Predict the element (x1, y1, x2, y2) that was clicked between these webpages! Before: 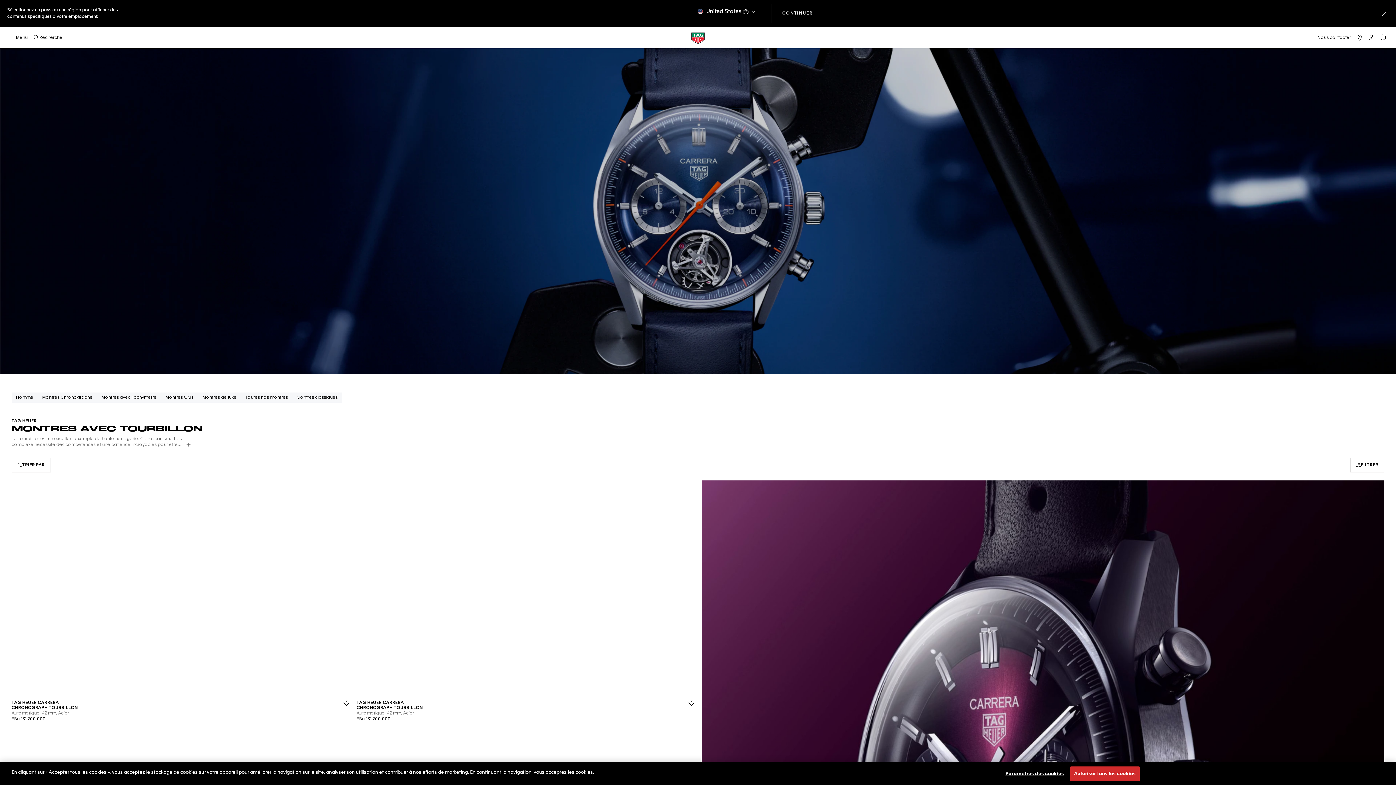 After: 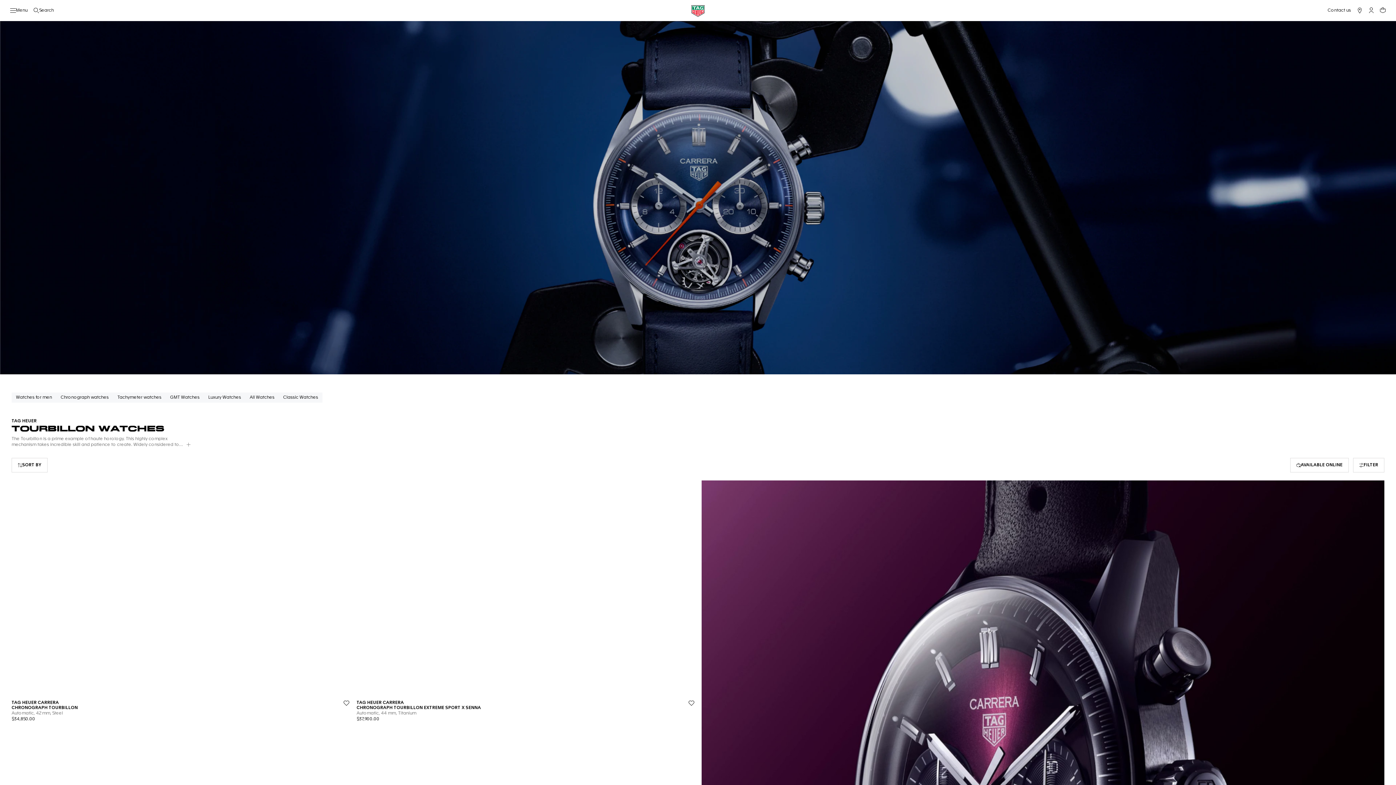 Action: label: CONTINUER
LA NAVIGATION SUR LE SITE SUGGÉRÉ bbox: (771, 3, 824, 23)